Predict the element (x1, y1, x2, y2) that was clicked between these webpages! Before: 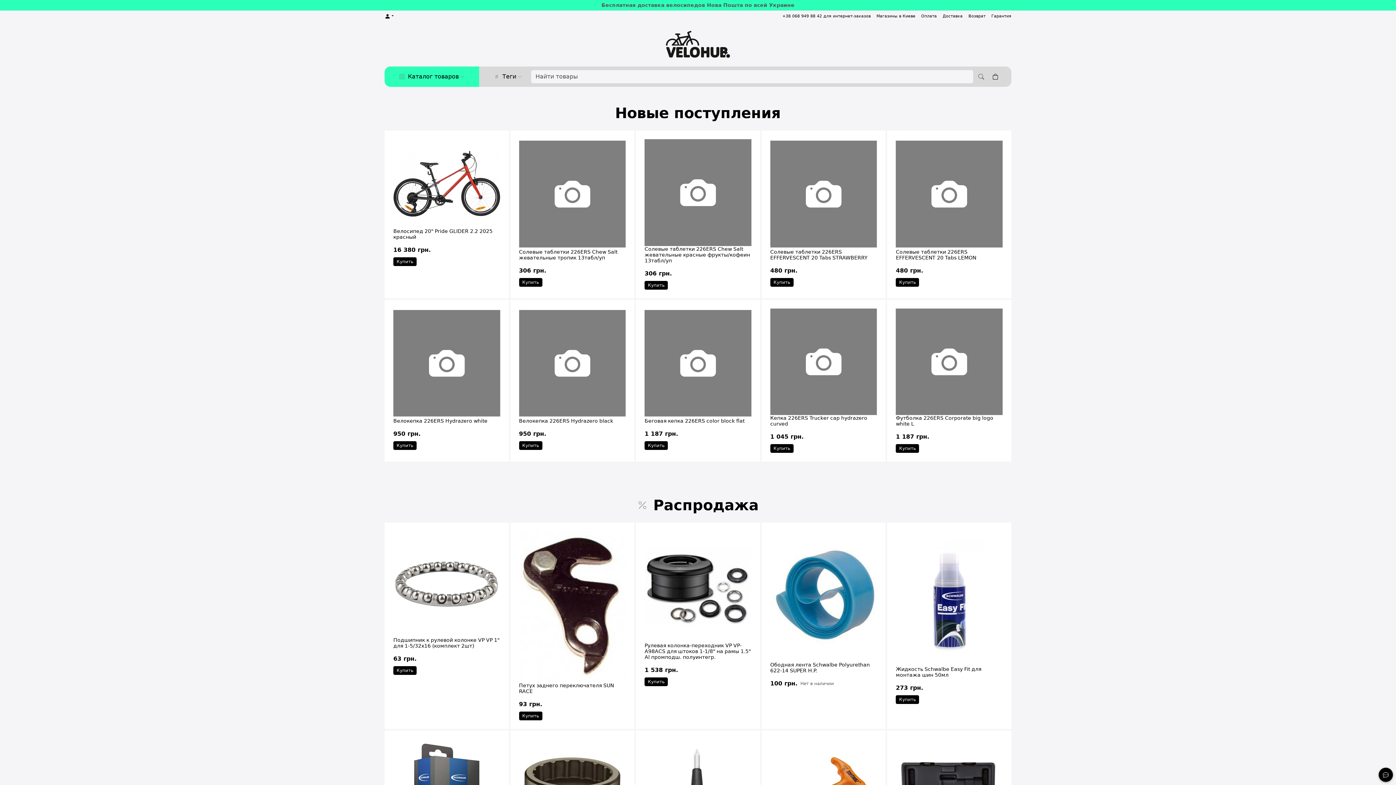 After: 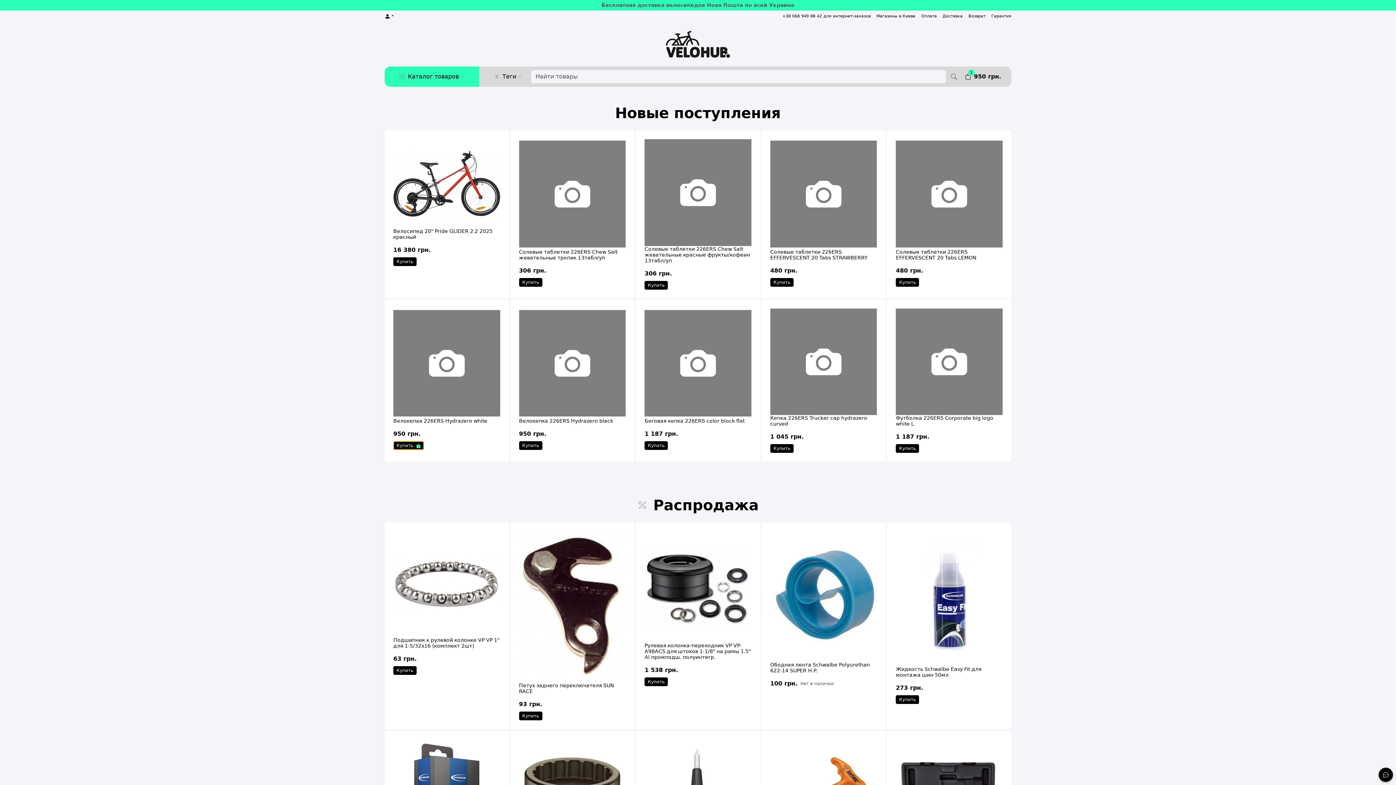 Action: label: Купить bbox: (393, 441, 416, 450)